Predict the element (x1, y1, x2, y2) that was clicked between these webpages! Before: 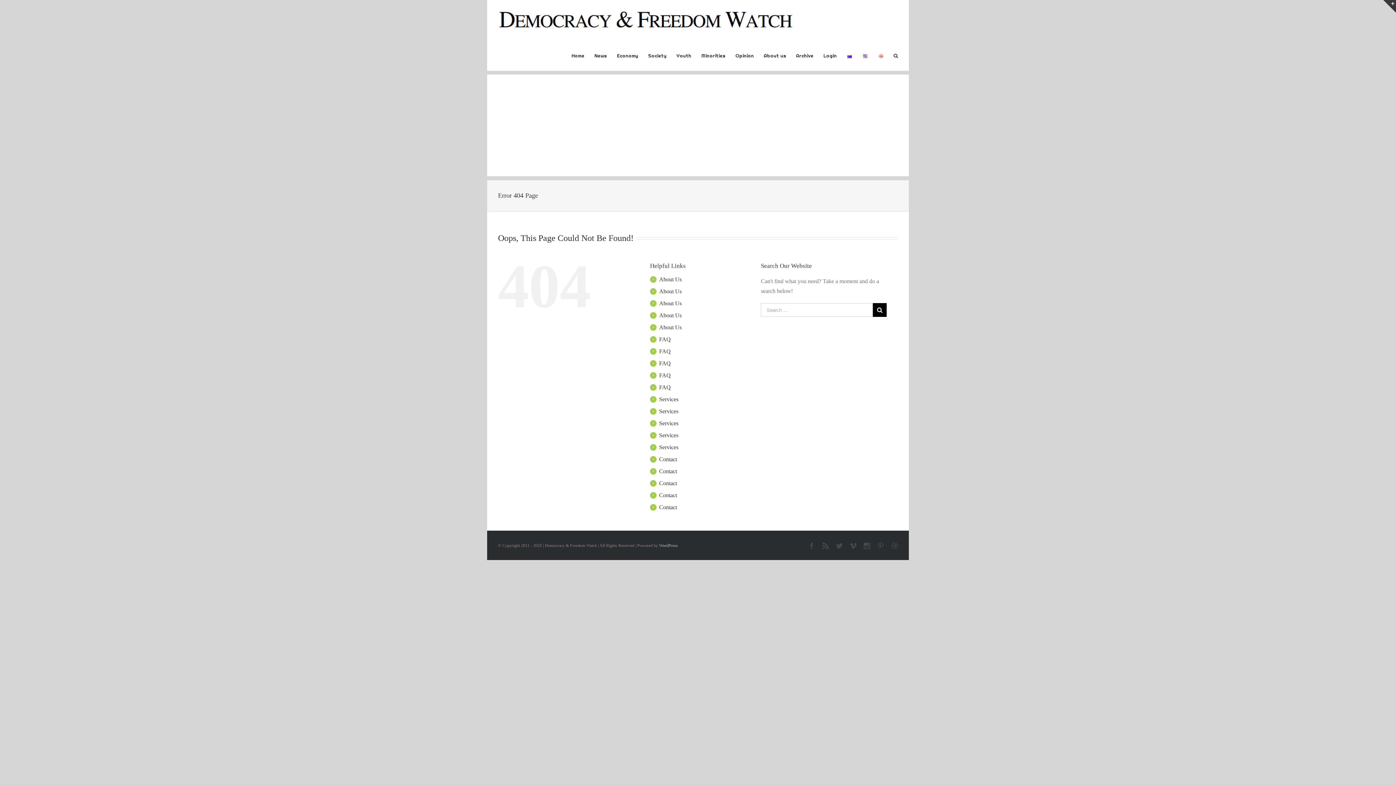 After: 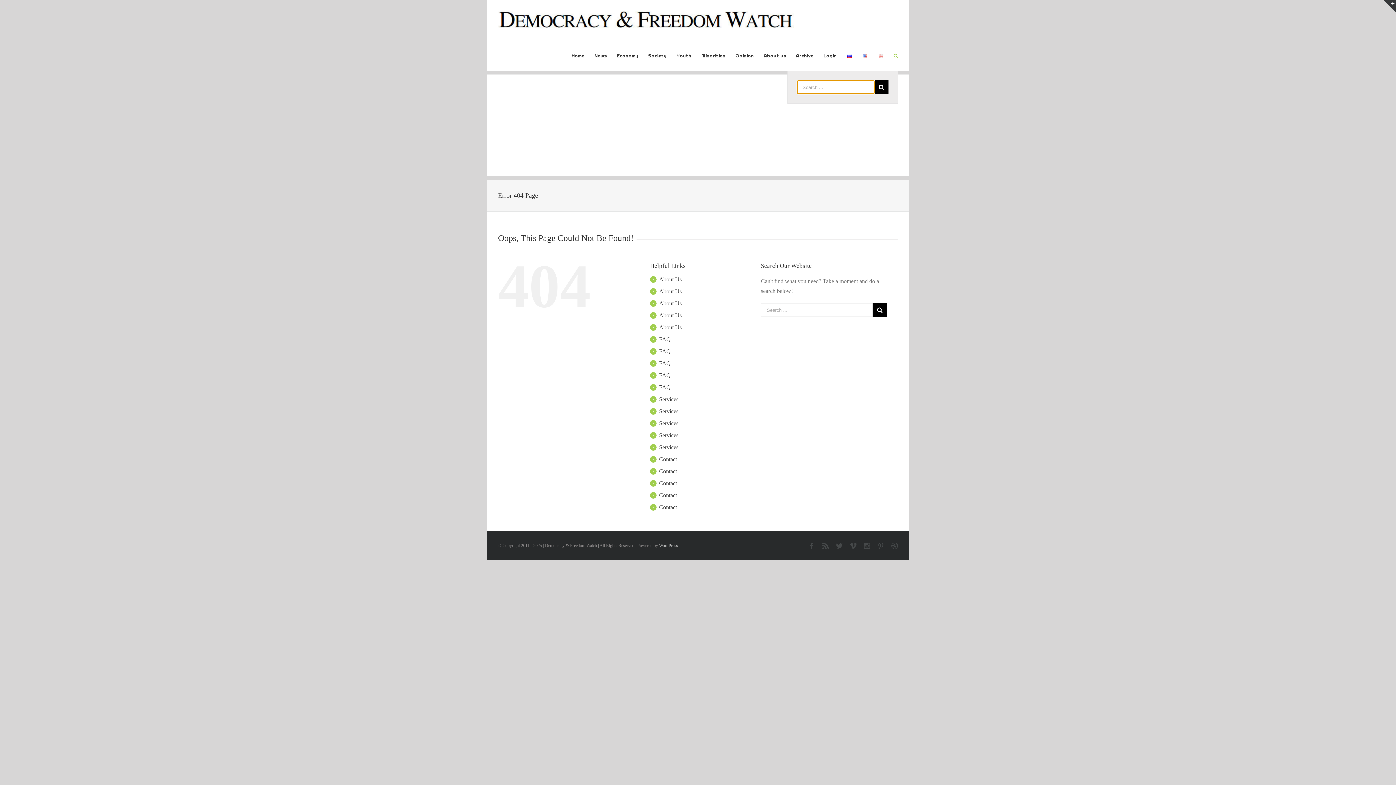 Action: bbox: (893, 39, 898, 70)